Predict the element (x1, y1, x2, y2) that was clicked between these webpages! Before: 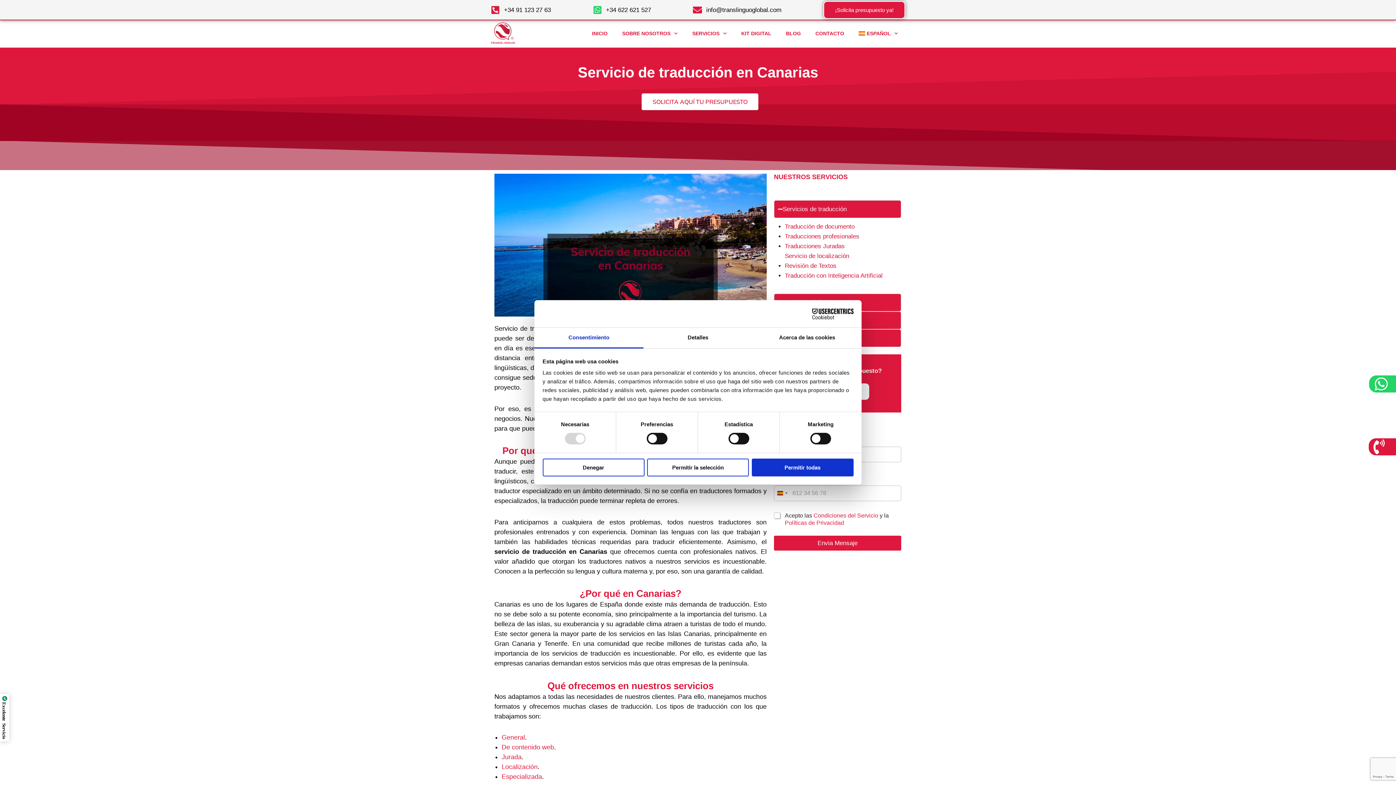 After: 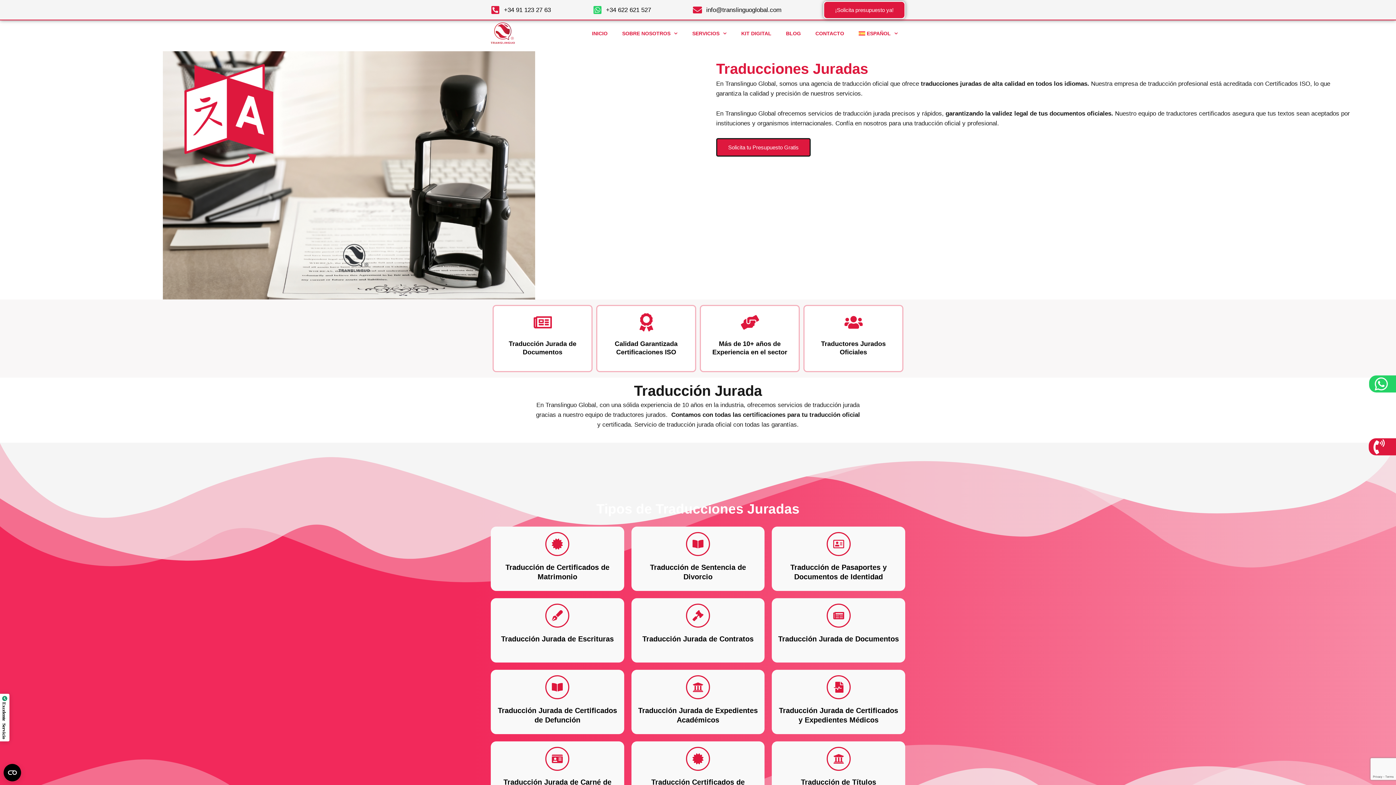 Action: label: Traducciones Juradas bbox: (785, 243, 845, 249)